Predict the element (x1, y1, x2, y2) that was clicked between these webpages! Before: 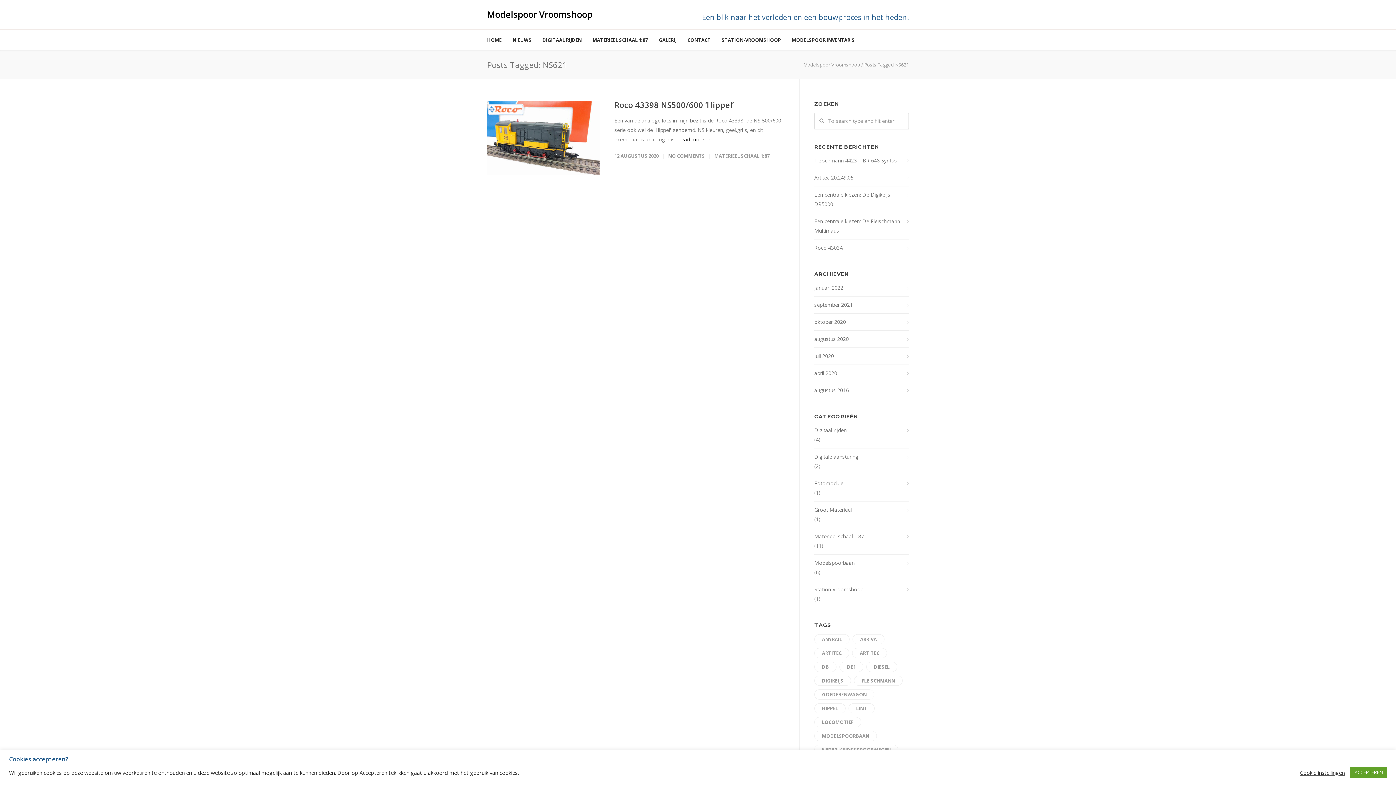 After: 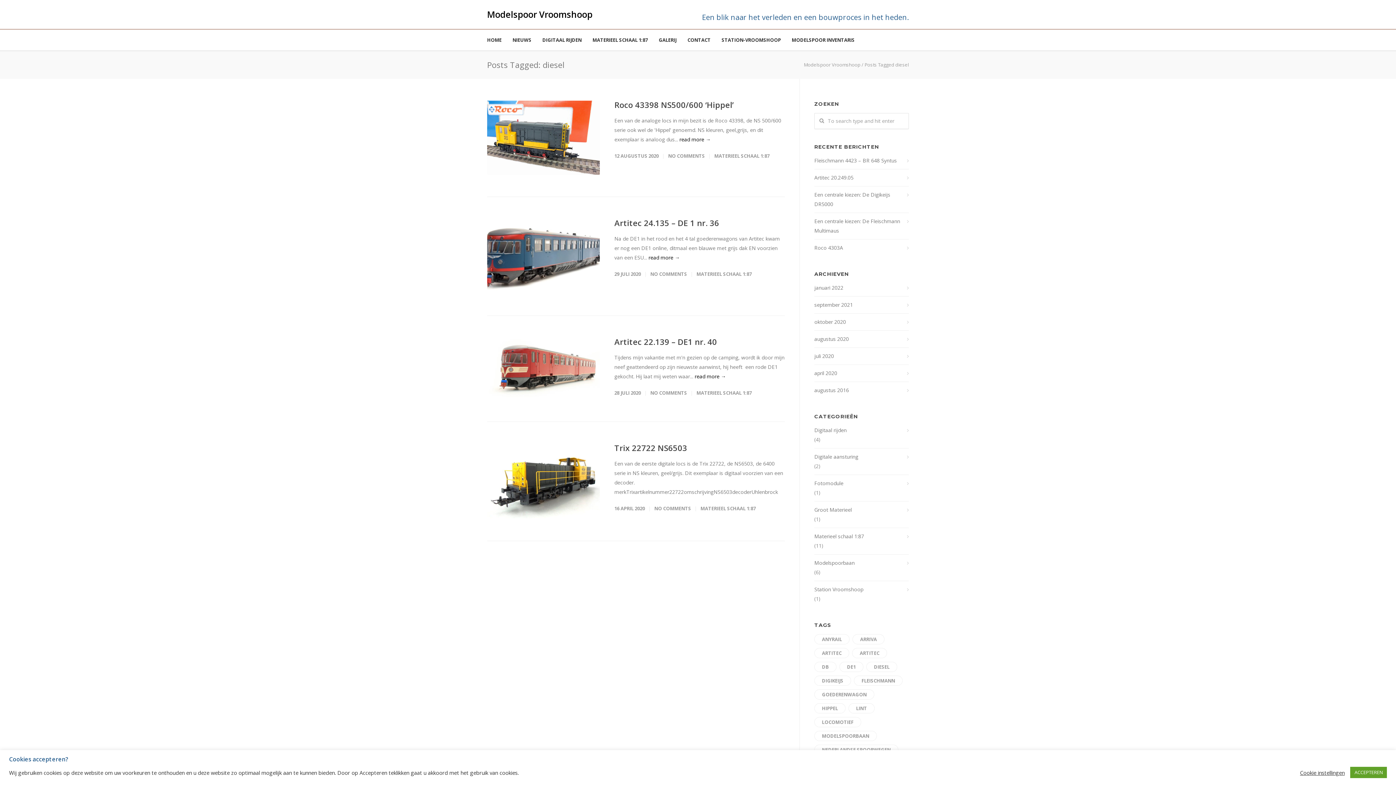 Action: label: diesel (4 items) bbox: (866, 662, 897, 672)